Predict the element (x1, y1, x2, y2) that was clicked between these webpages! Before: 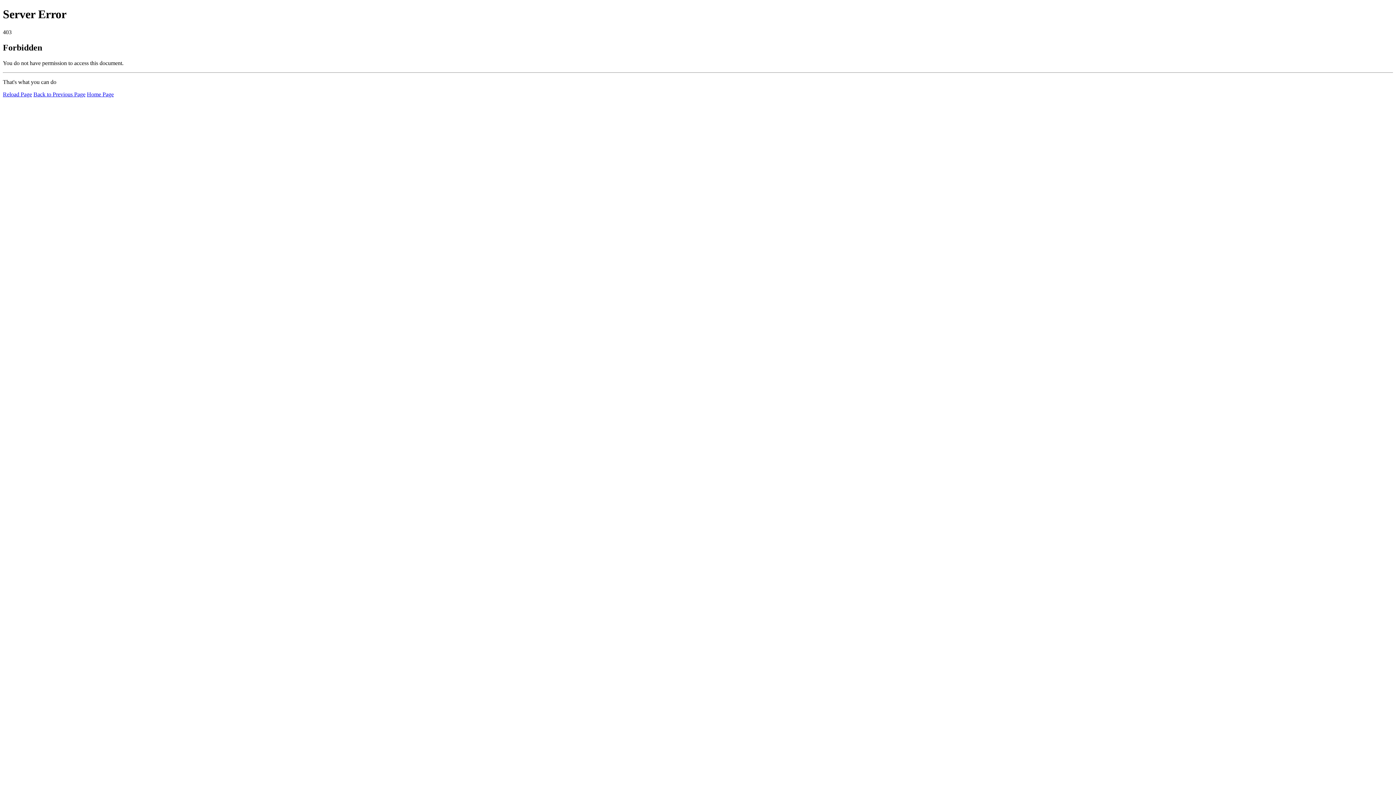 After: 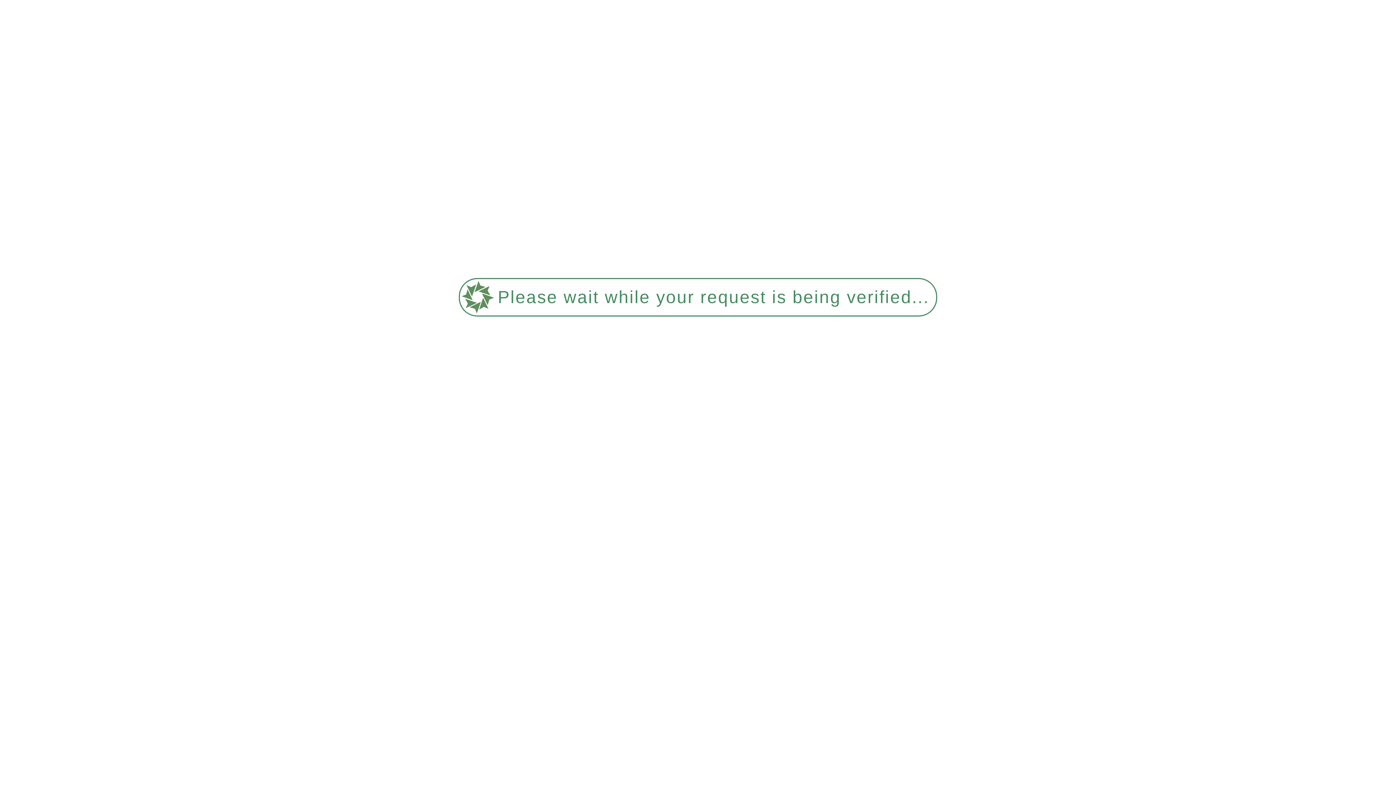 Action: label: Home Page bbox: (86, 91, 113, 97)